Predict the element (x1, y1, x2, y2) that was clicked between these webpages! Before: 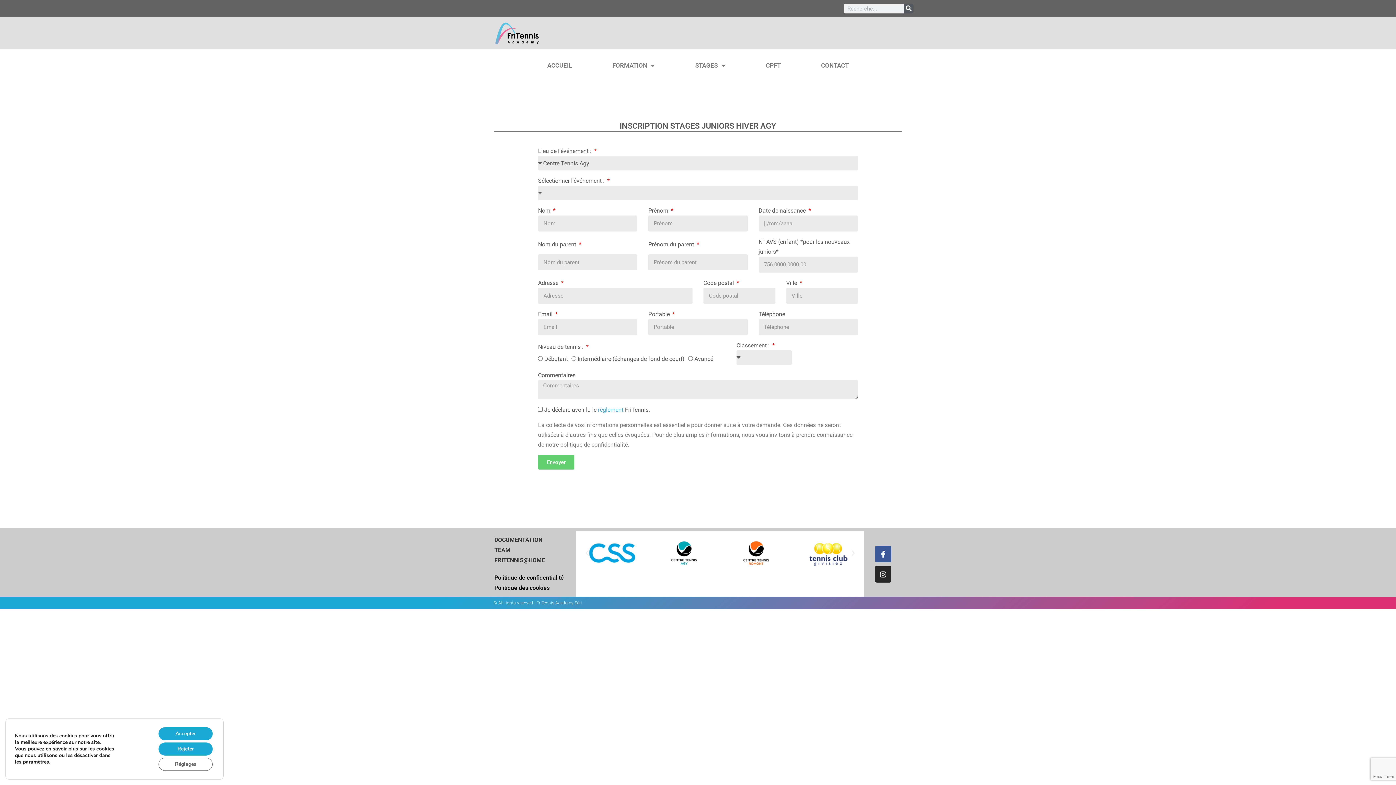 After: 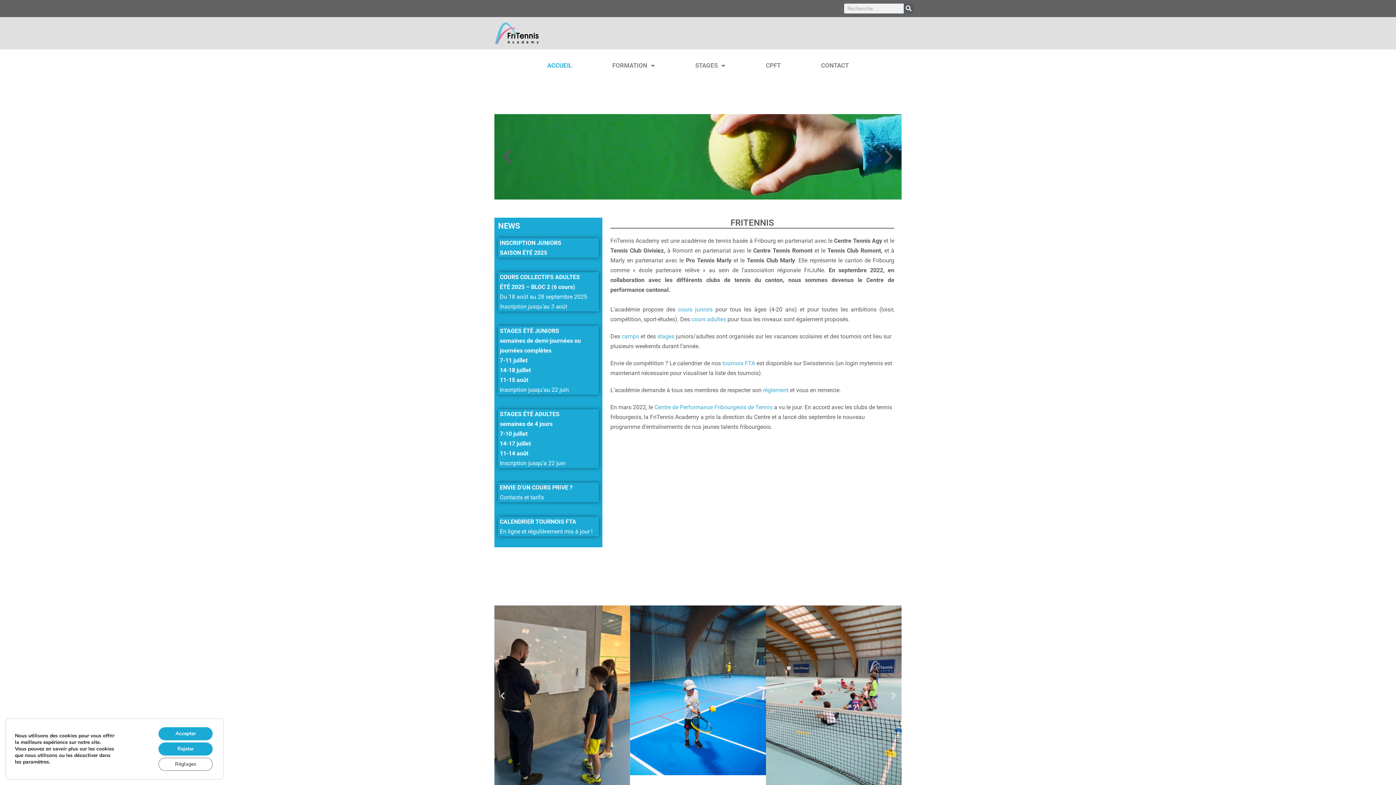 Action: bbox: (494, 20, 558, 45)